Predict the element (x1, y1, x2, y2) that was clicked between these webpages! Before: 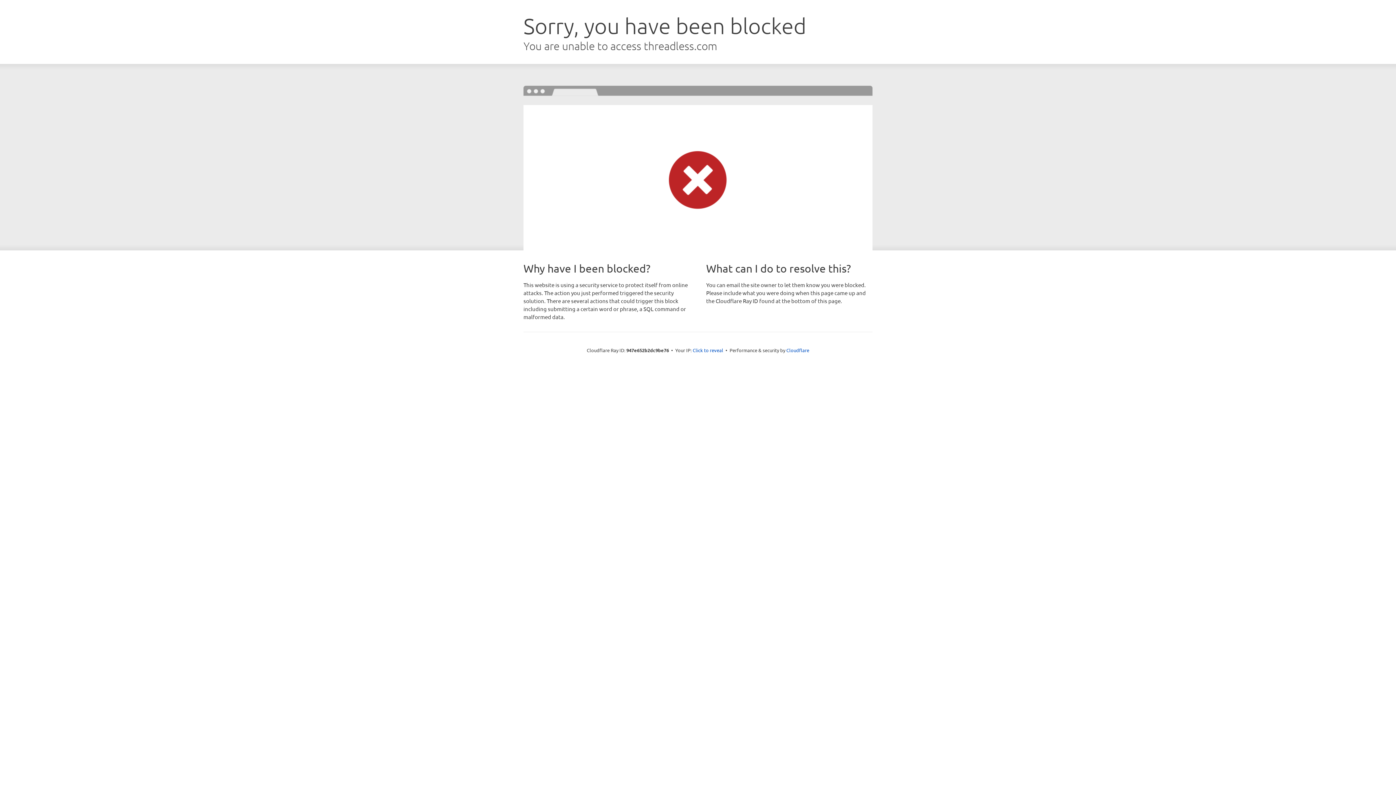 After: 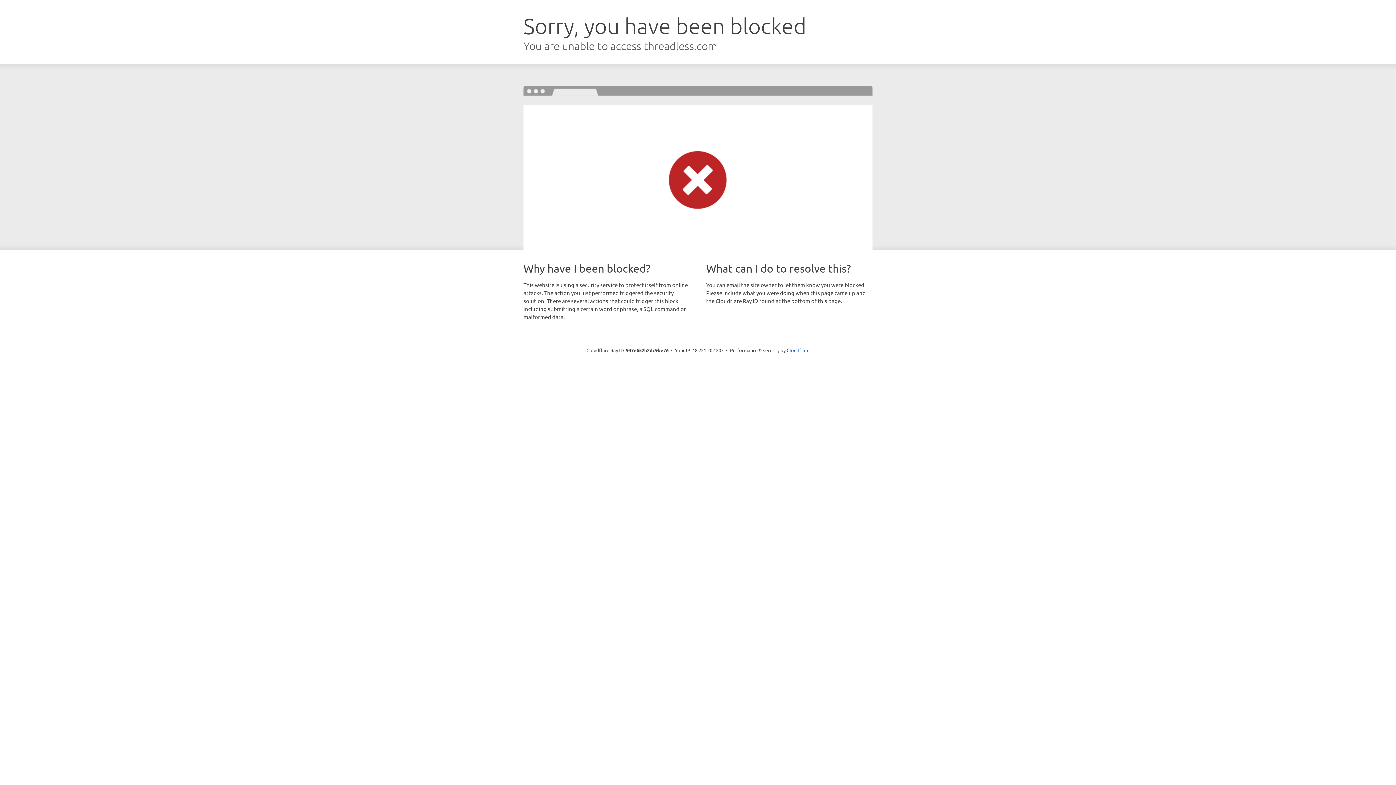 Action: label: Click to reveal bbox: (692, 346, 723, 353)